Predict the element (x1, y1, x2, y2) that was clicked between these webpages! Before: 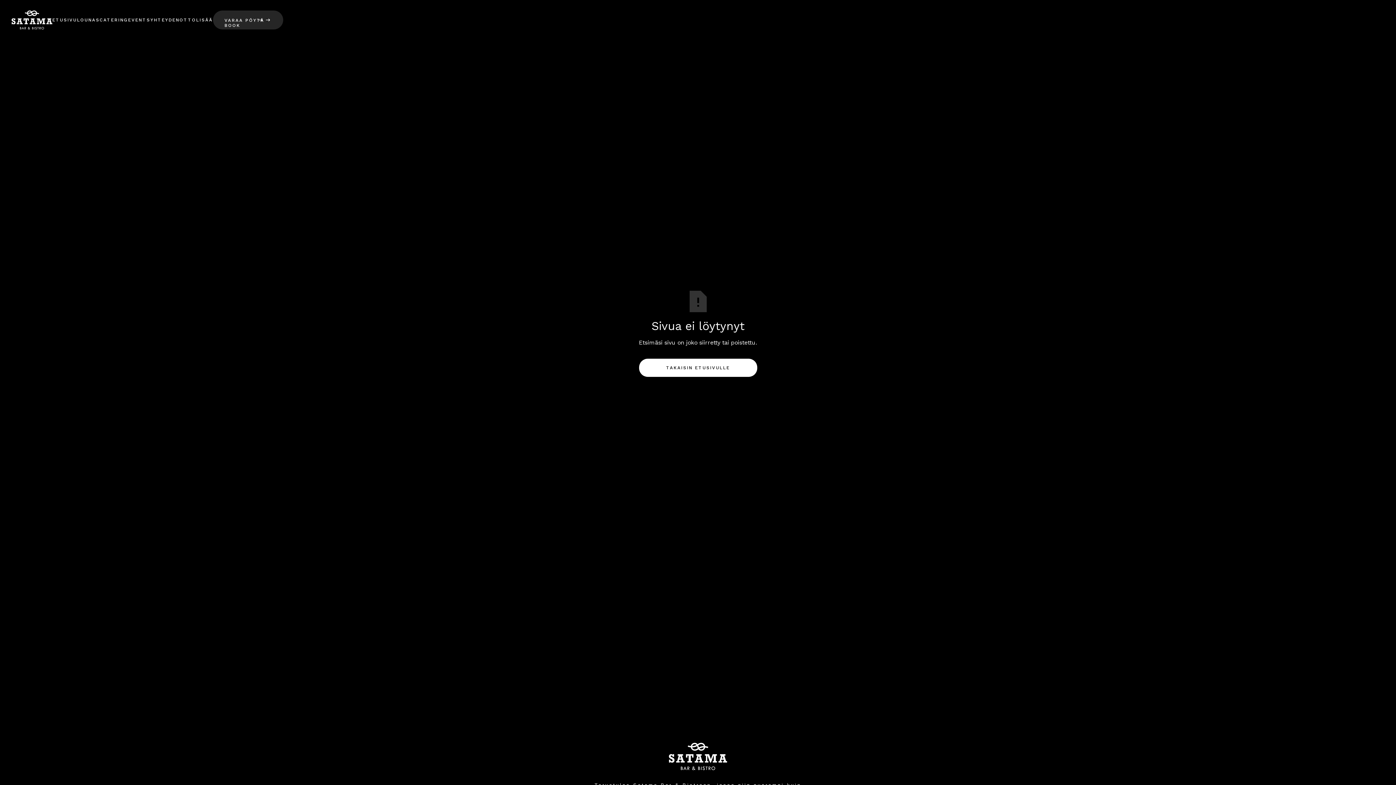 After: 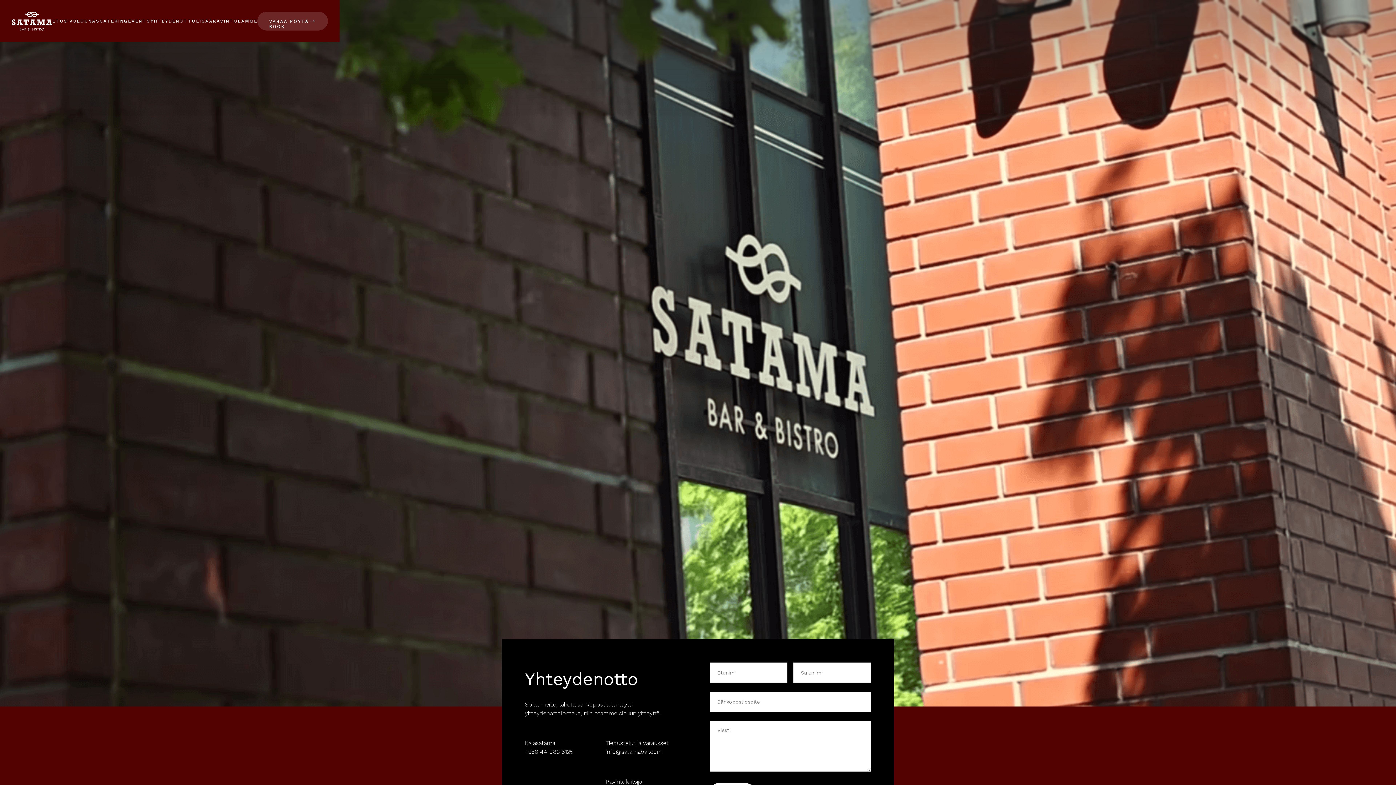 Action: label: VARAA PÖYTÄ
BOOK bbox: (212, 10, 283, 29)